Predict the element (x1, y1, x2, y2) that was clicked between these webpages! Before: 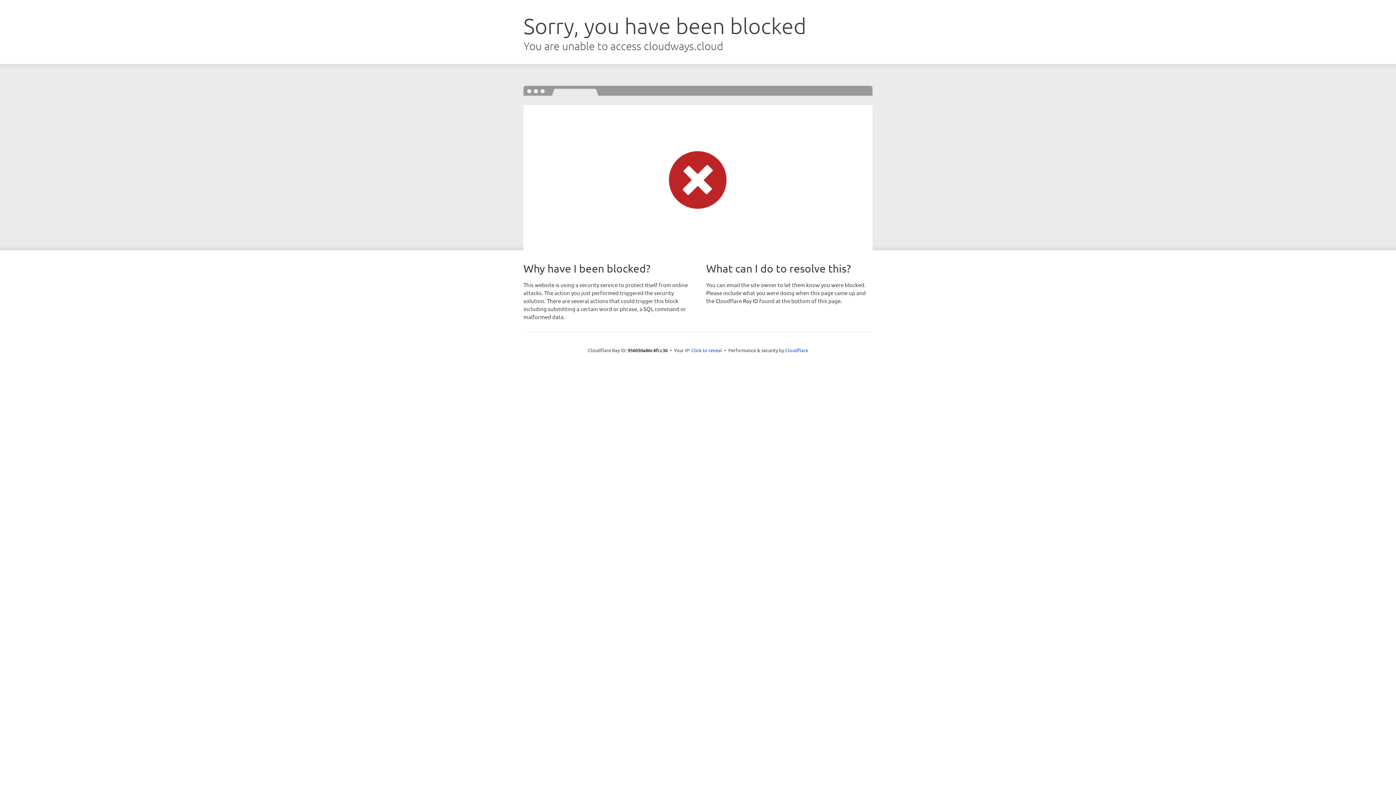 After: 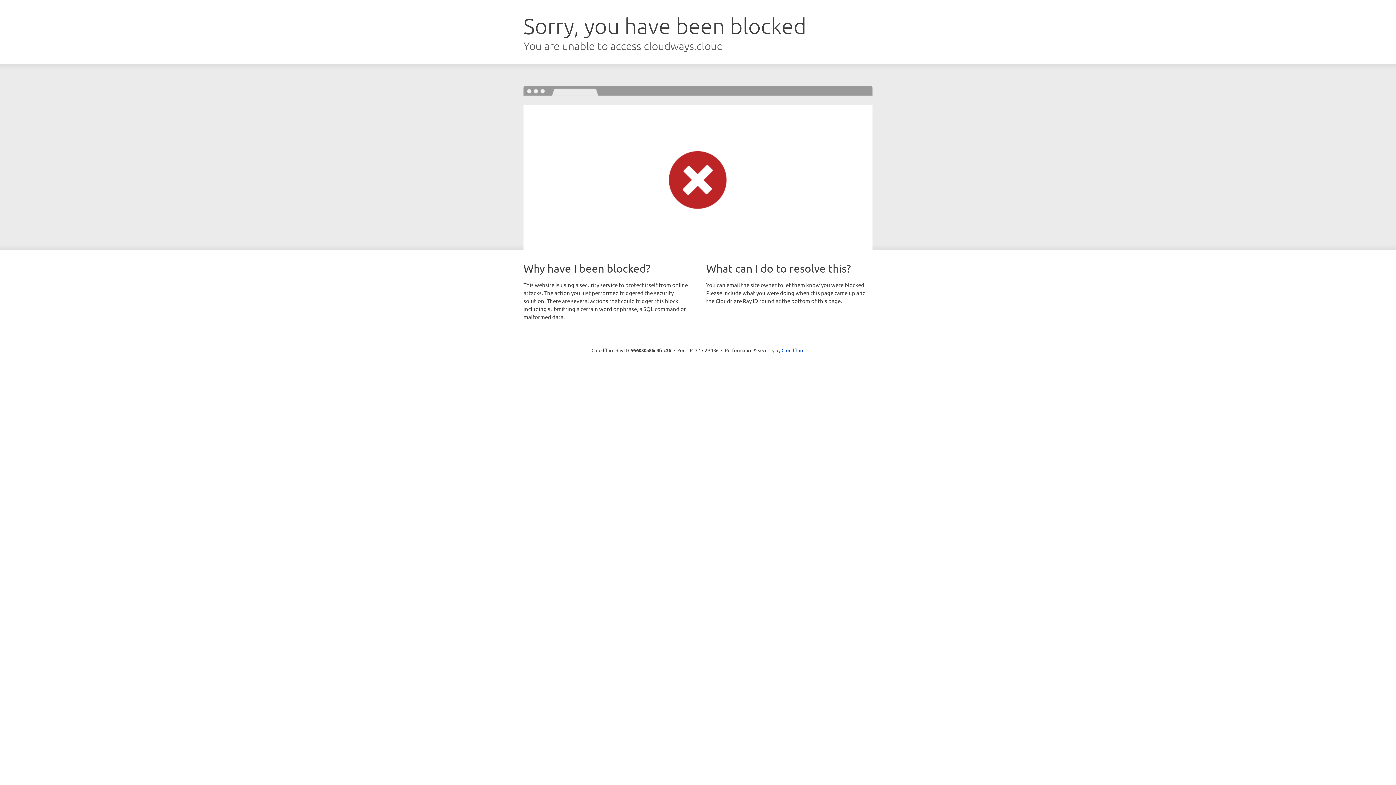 Action: label: Click to reveal bbox: (691, 346, 722, 353)